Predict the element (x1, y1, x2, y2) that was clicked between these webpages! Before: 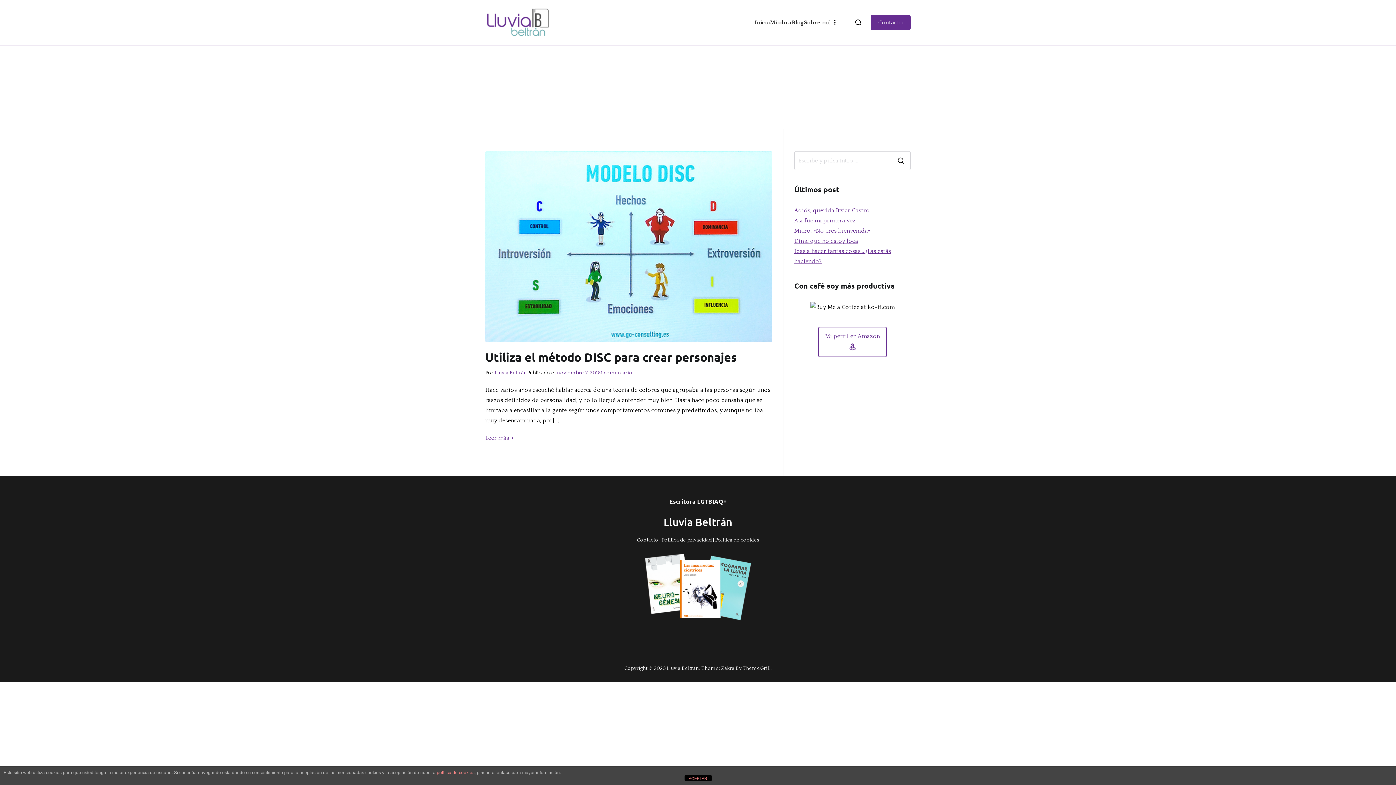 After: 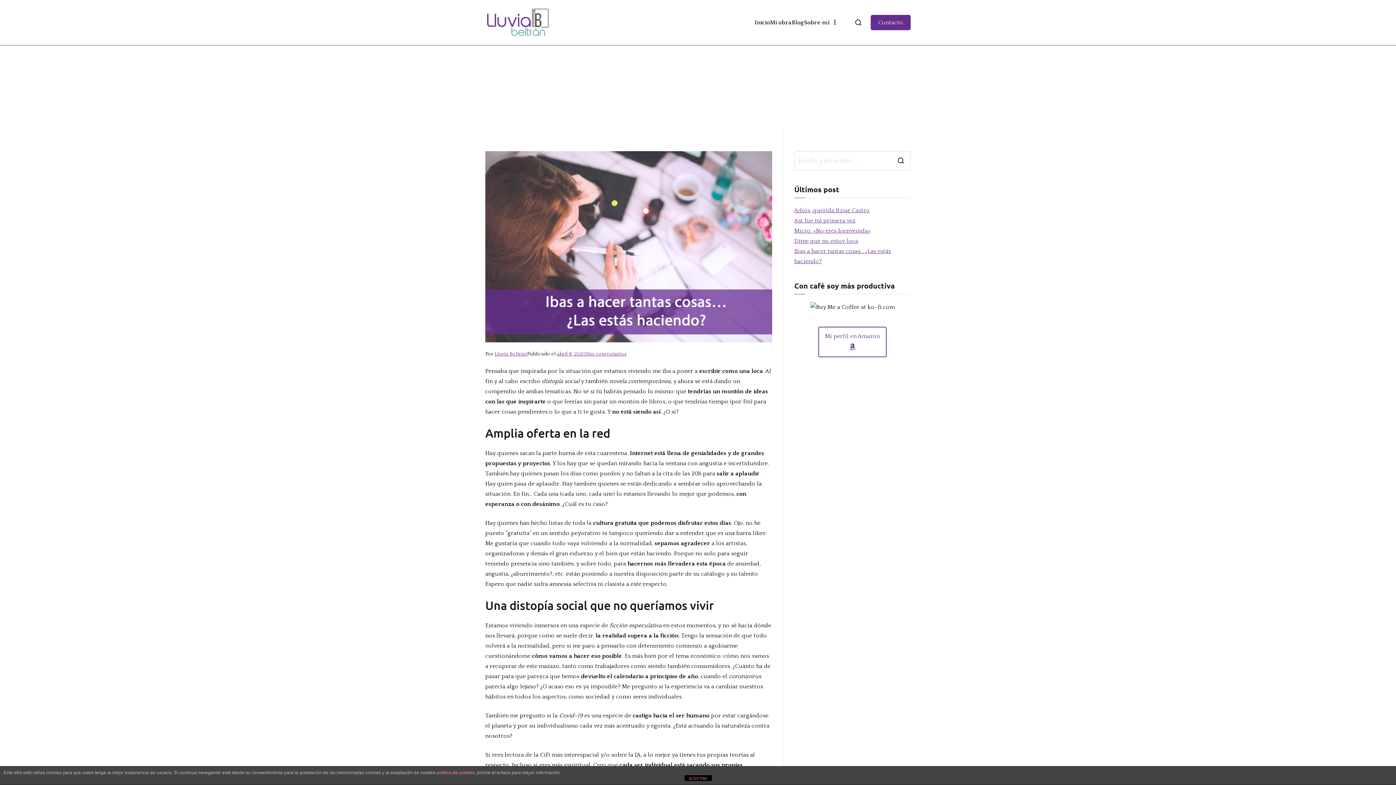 Action: bbox: (794, 246, 910, 266) label: Ibas a hacer tantas cosas… ¿Las estás haciendo?